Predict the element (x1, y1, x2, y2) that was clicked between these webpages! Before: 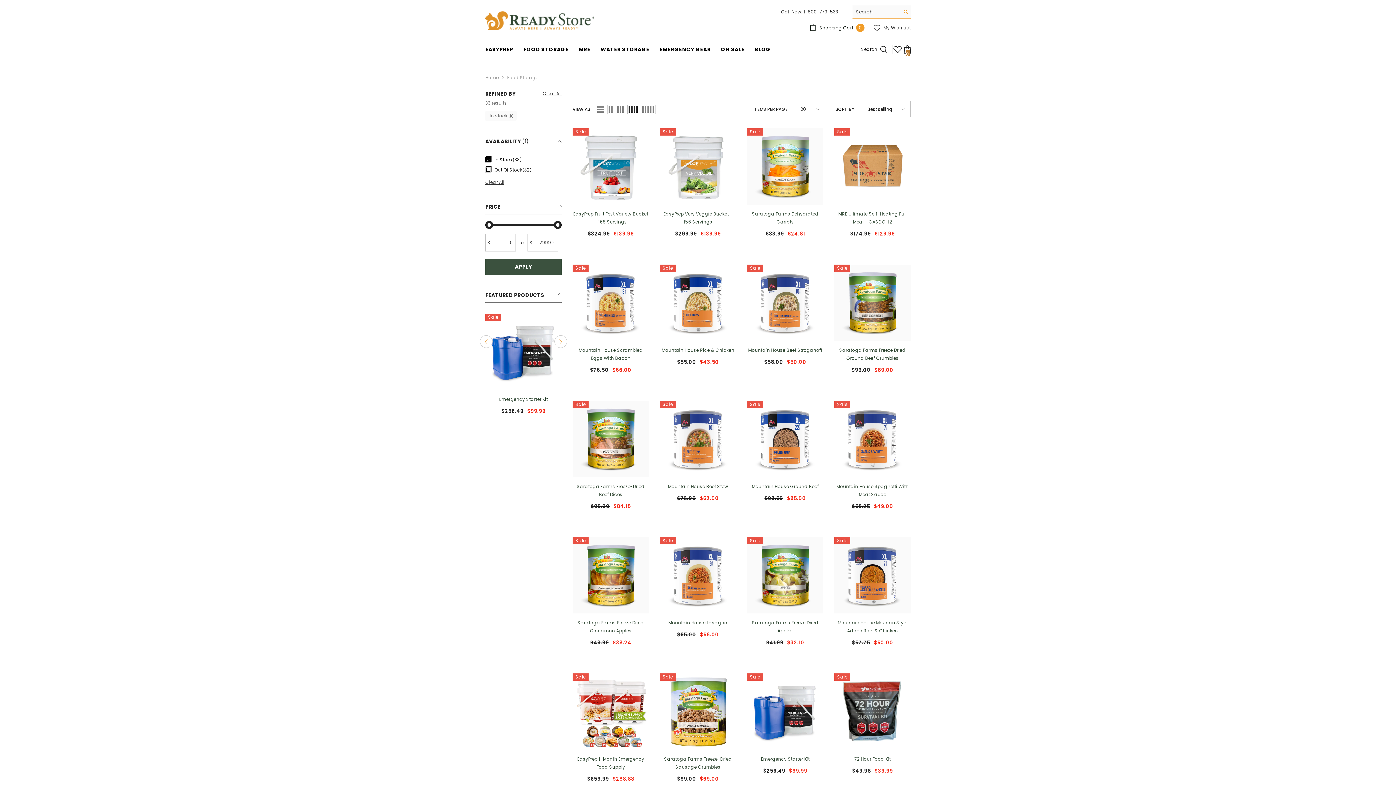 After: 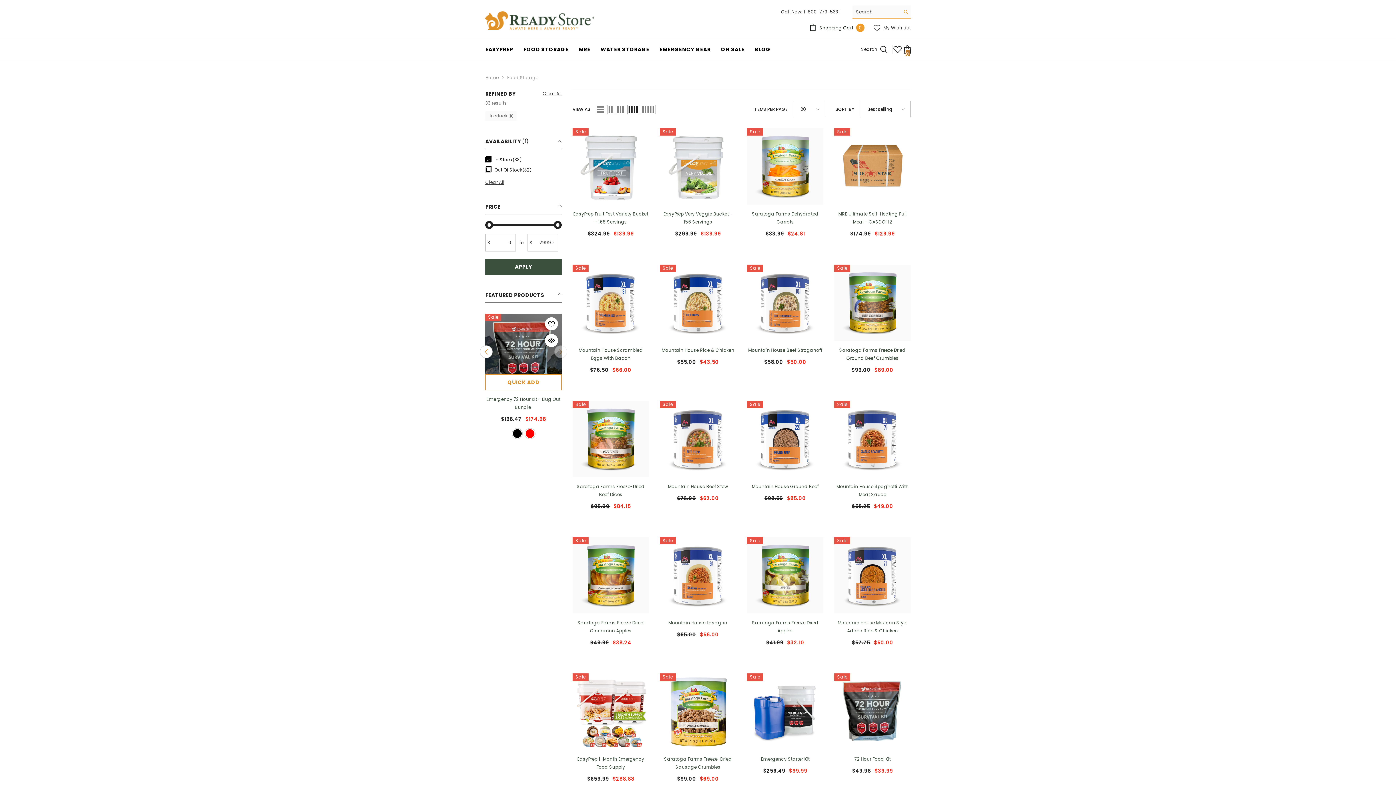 Action: label: Previous bbox: (480, 335, 492, 348)